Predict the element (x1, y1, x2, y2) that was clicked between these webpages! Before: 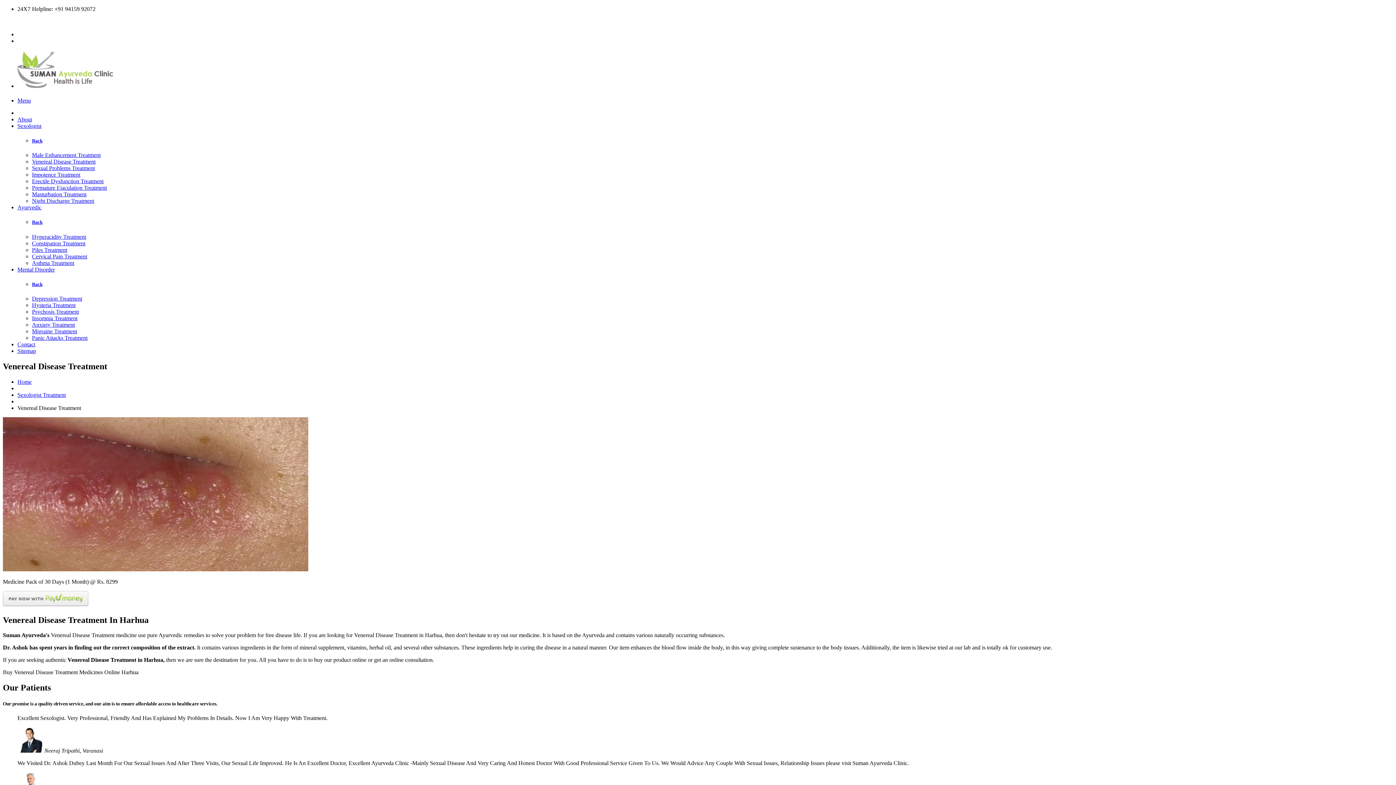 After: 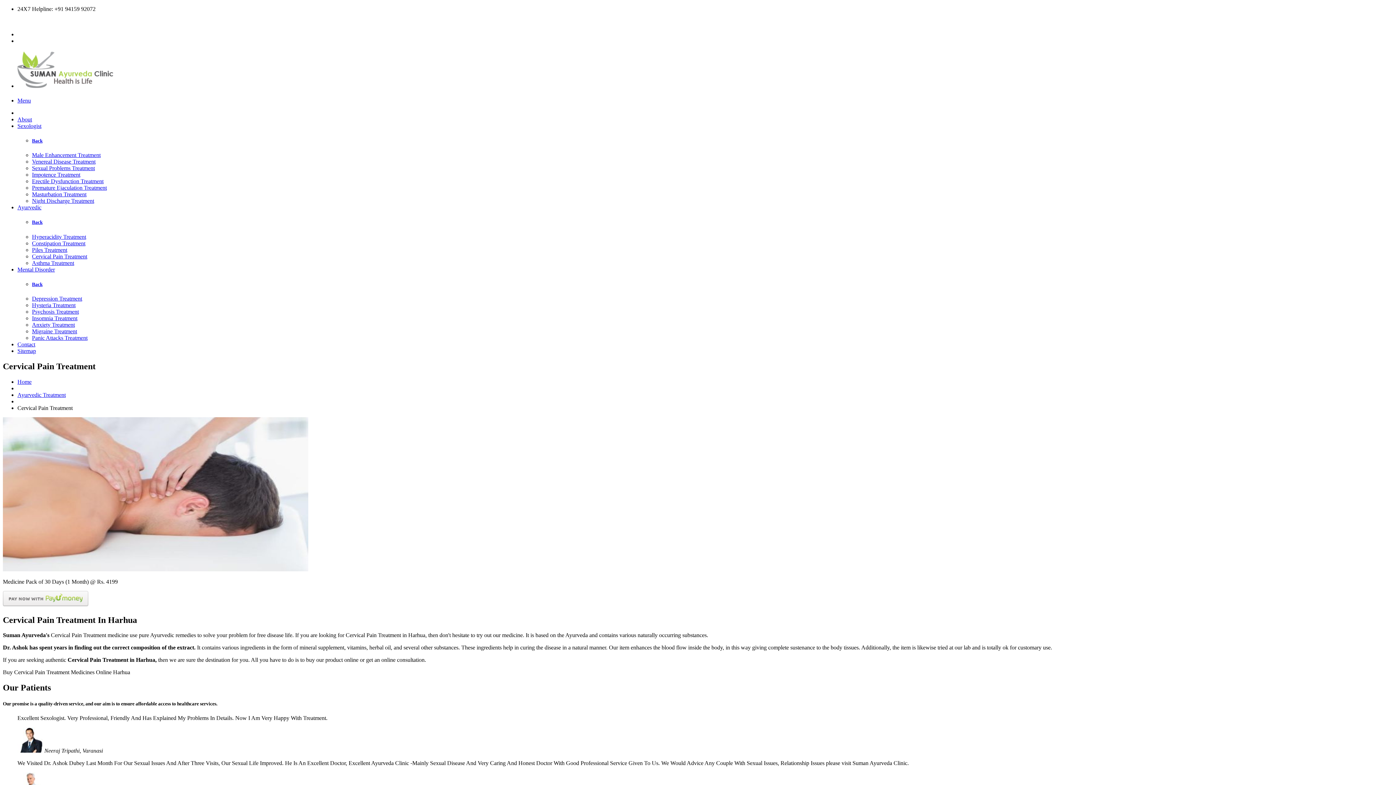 Action: bbox: (32, 253, 87, 259) label: Cervical Pain Treatment